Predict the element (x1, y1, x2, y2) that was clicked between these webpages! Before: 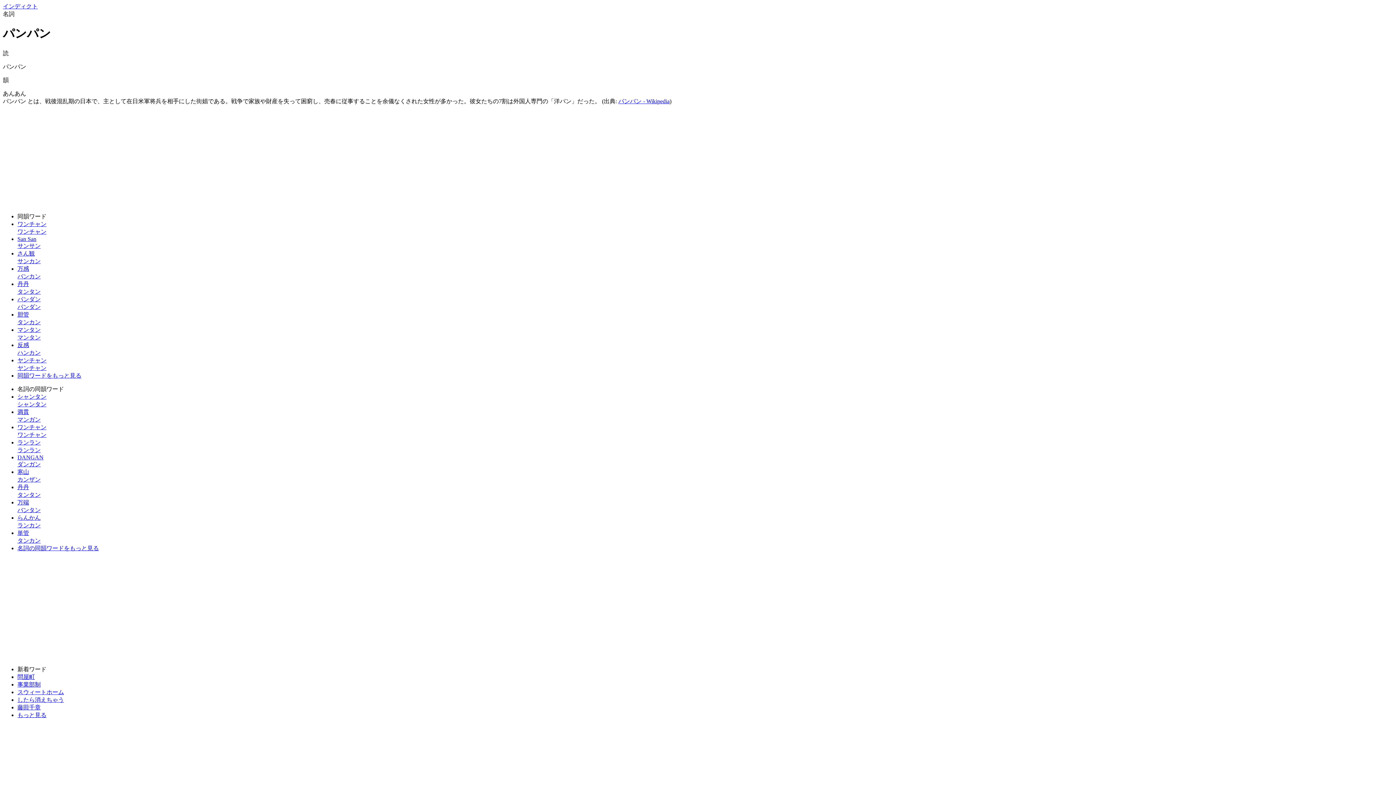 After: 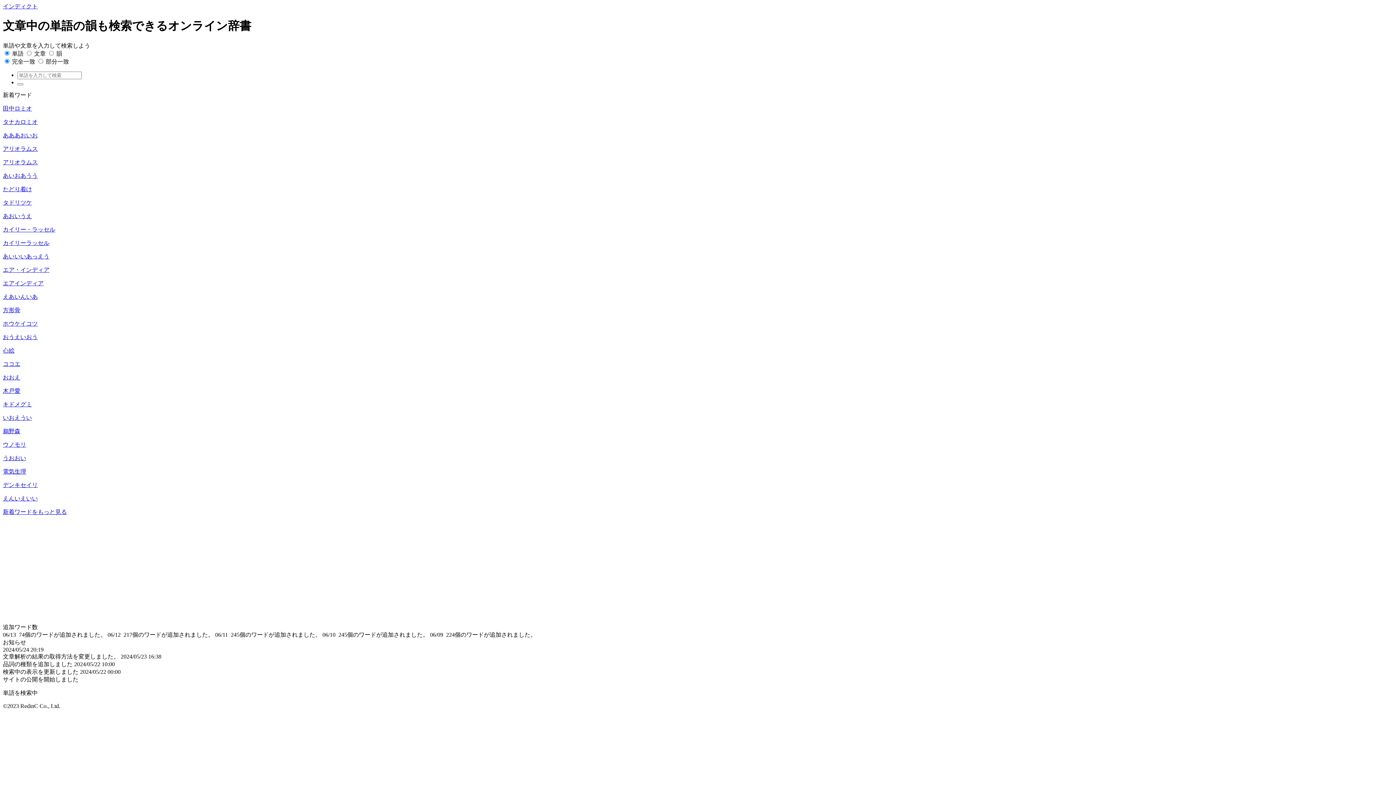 Action: label: インディクト bbox: (2, 3, 37, 9)